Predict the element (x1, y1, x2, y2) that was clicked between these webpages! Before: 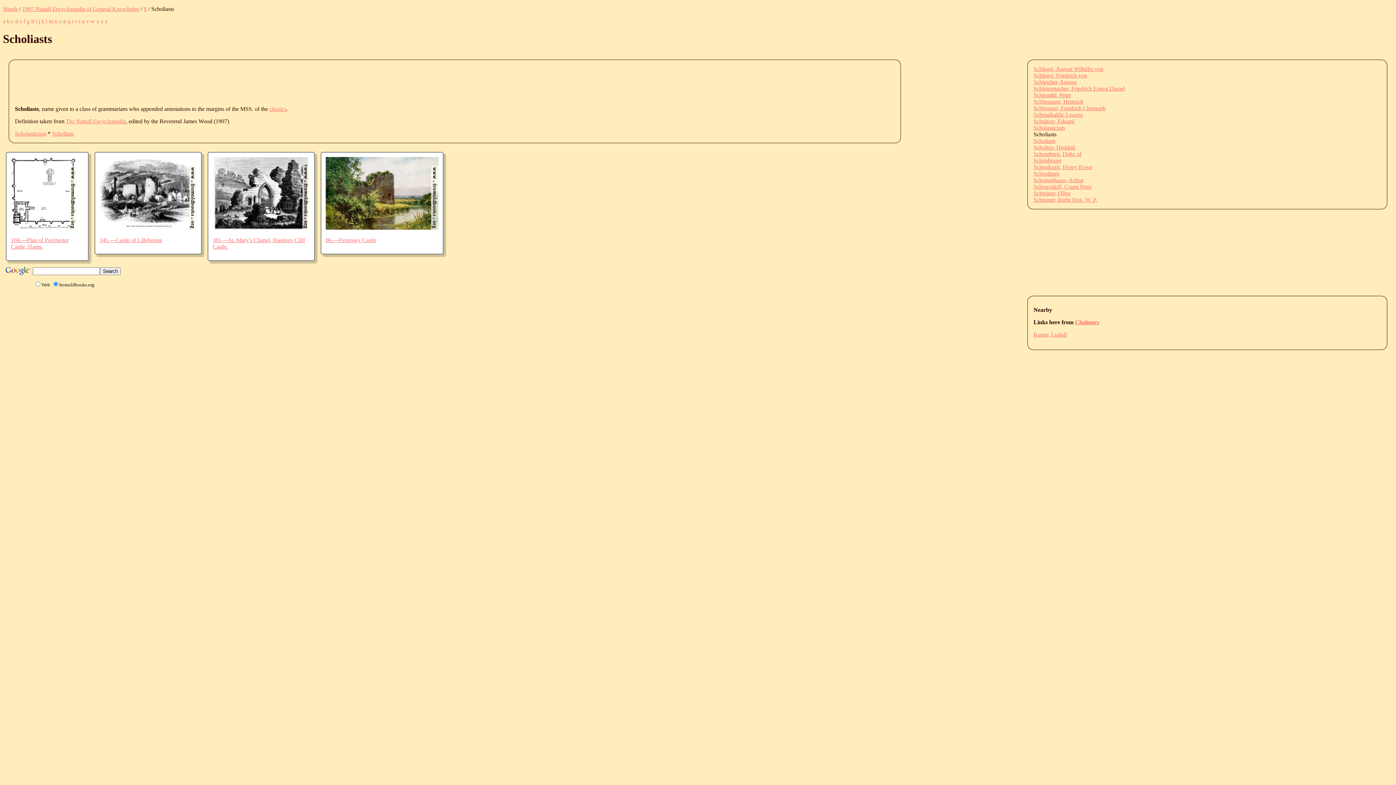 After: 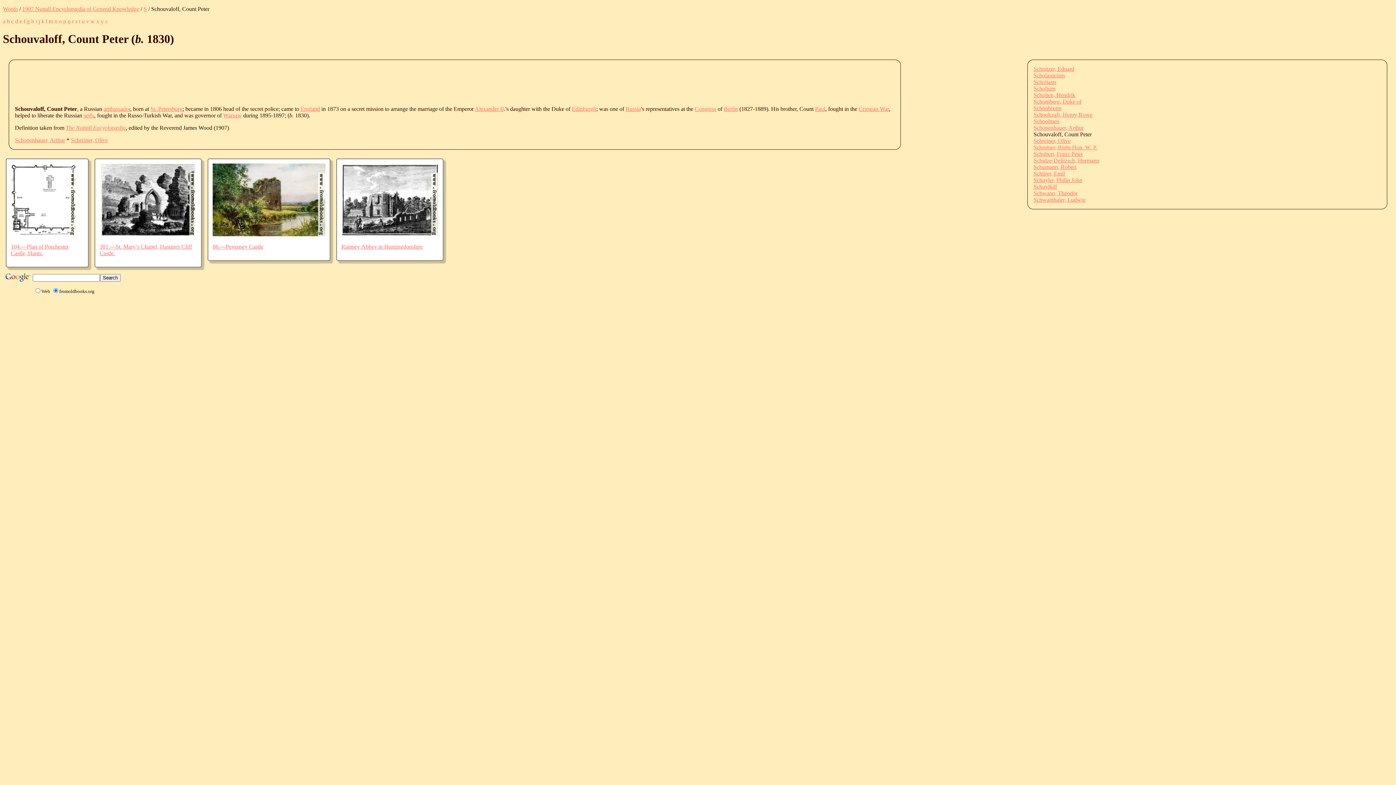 Action: bbox: (1033, 183, 1092, 189) label: Schouvaloff, Count Peter